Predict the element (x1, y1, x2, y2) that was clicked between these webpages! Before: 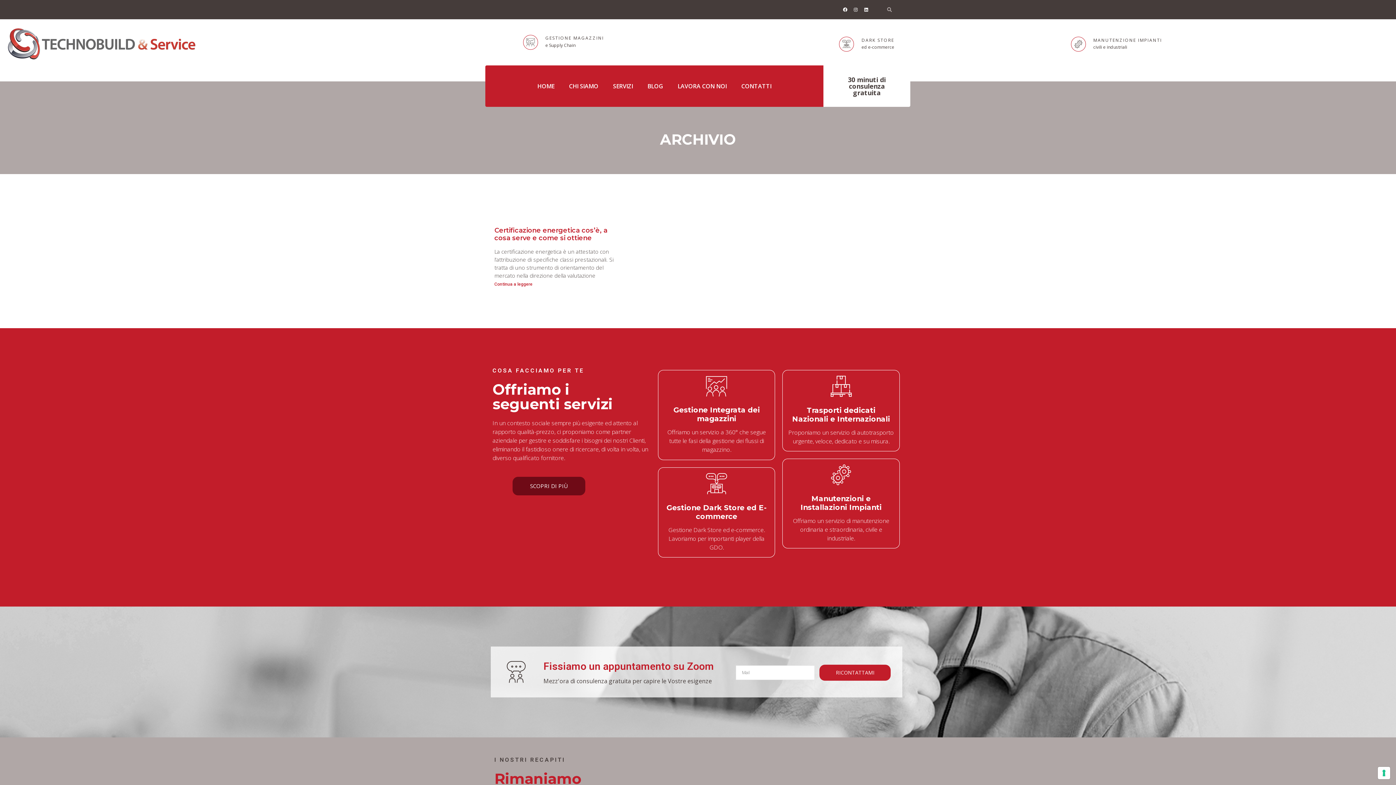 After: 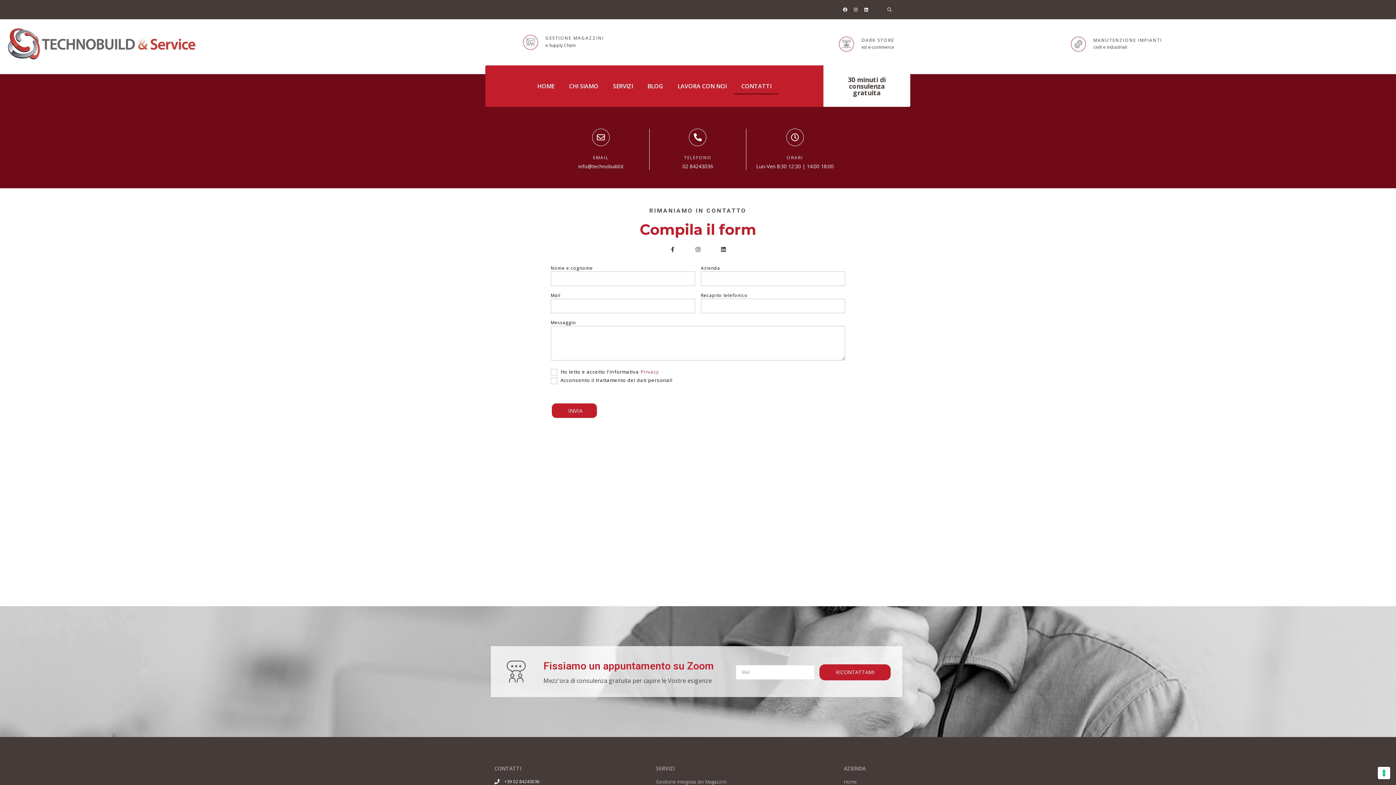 Action: label: CONTATTI bbox: (734, 77, 778, 94)